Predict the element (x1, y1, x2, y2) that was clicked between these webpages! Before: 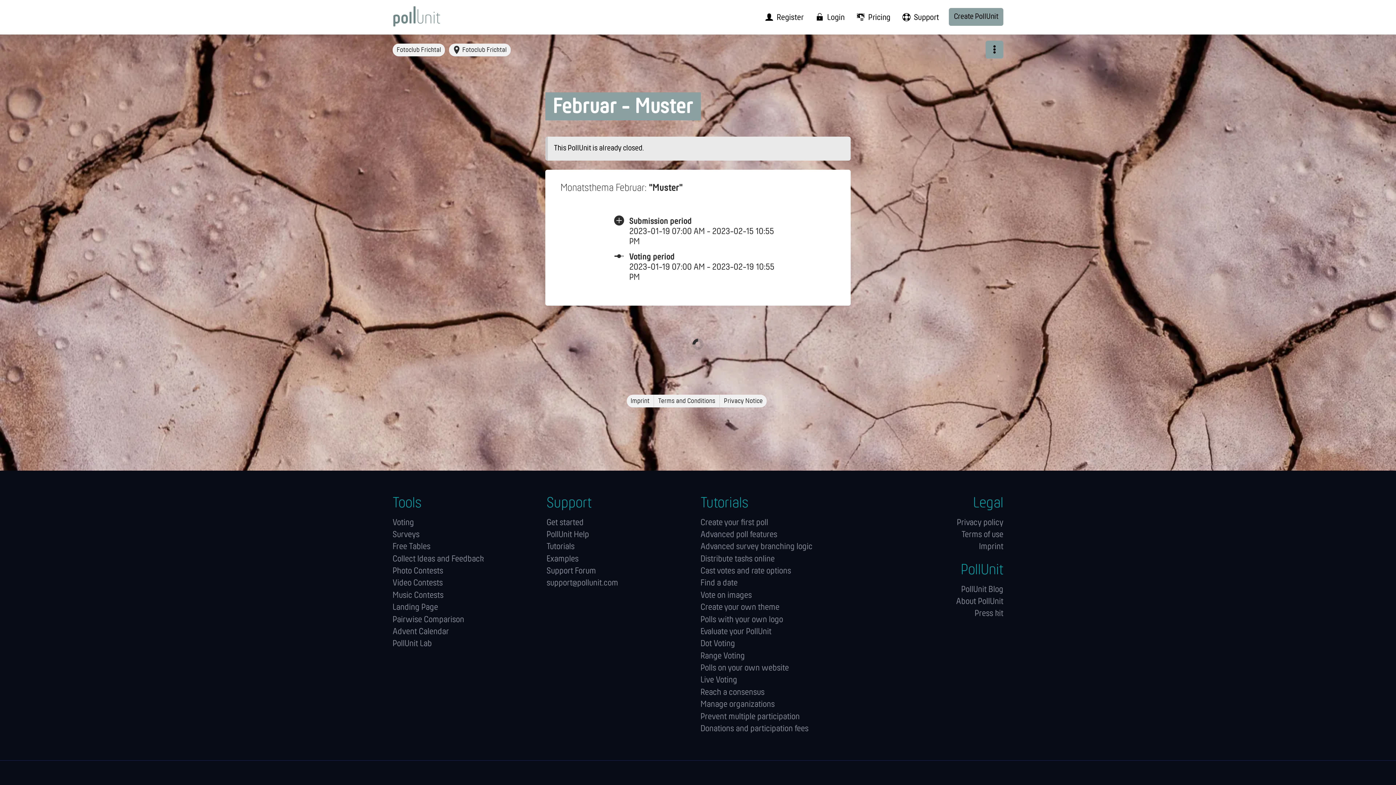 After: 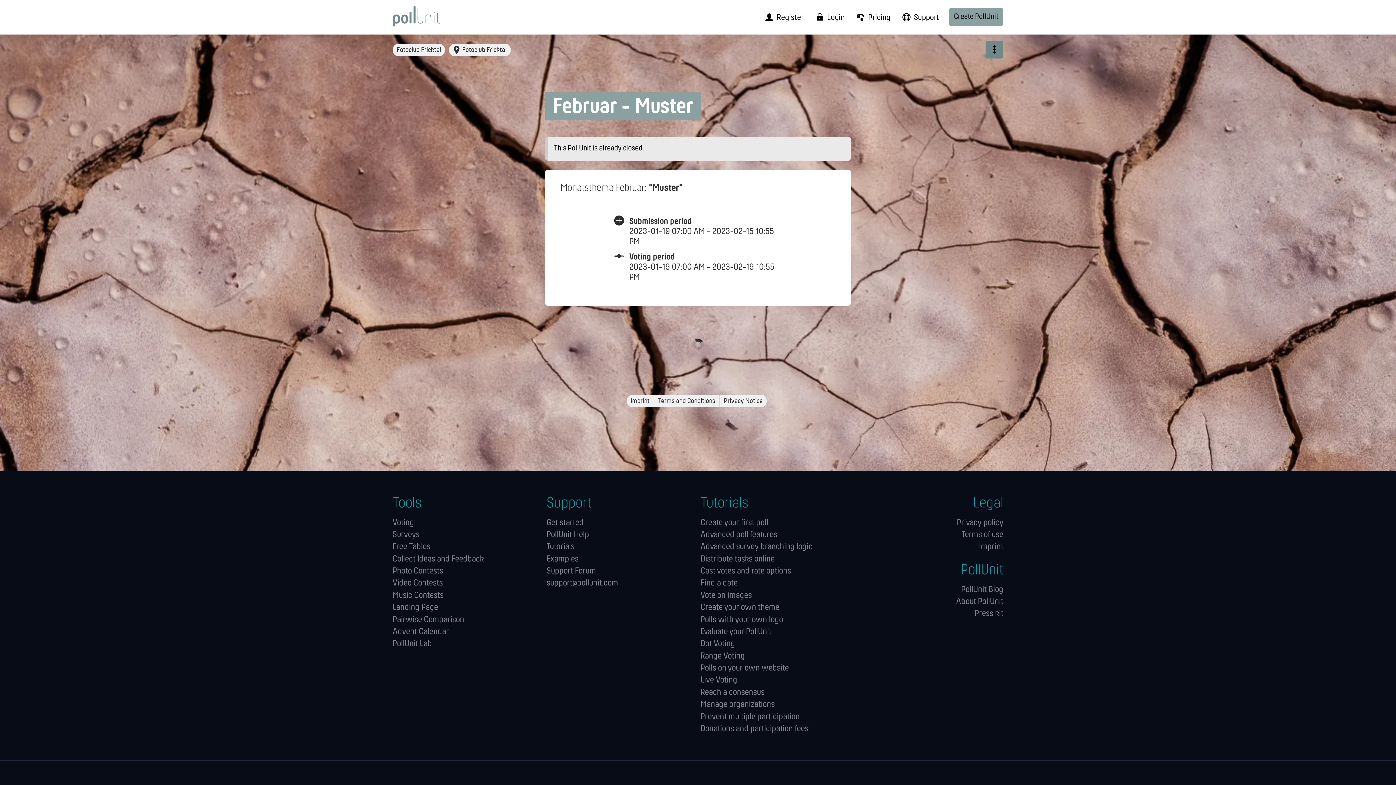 Action: label: Context menu bbox: (985, 40, 1003, 58)